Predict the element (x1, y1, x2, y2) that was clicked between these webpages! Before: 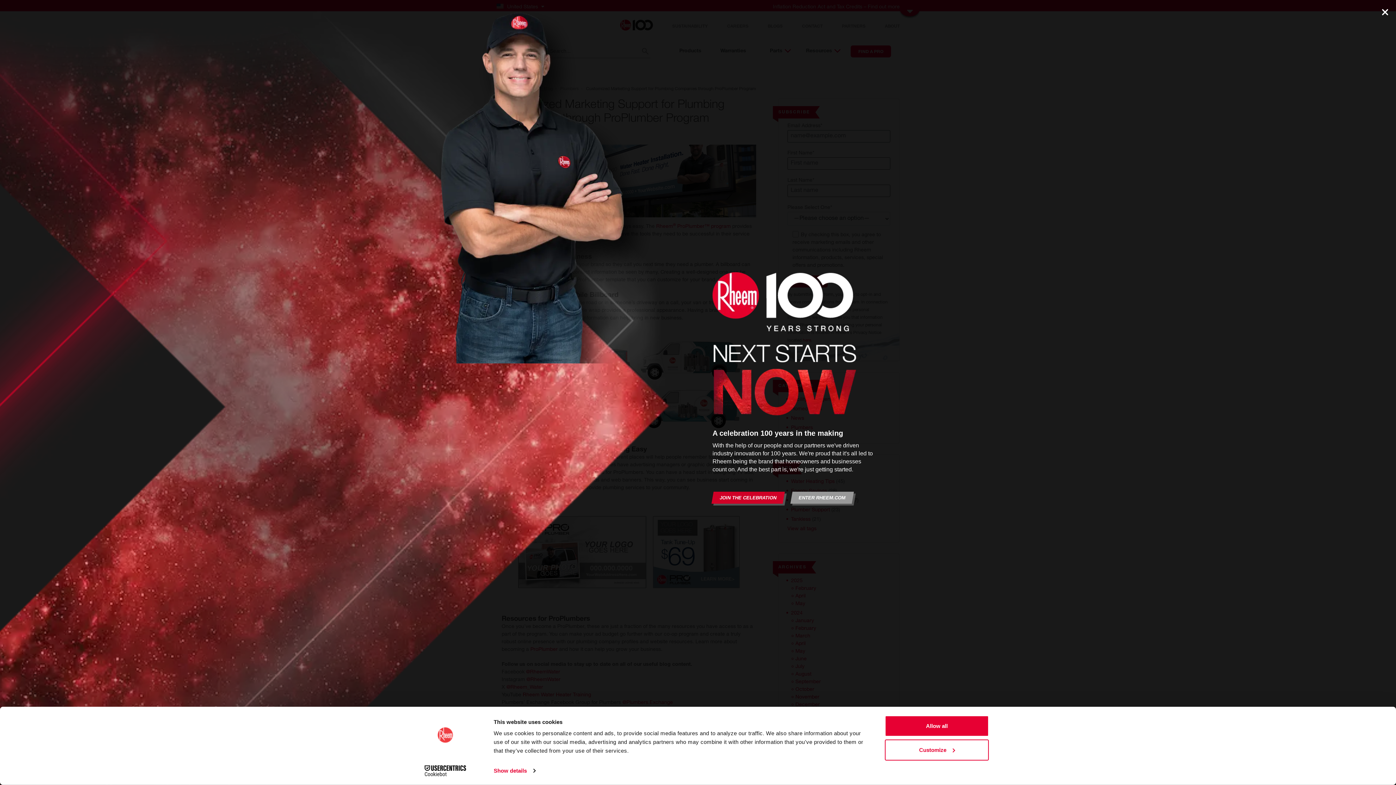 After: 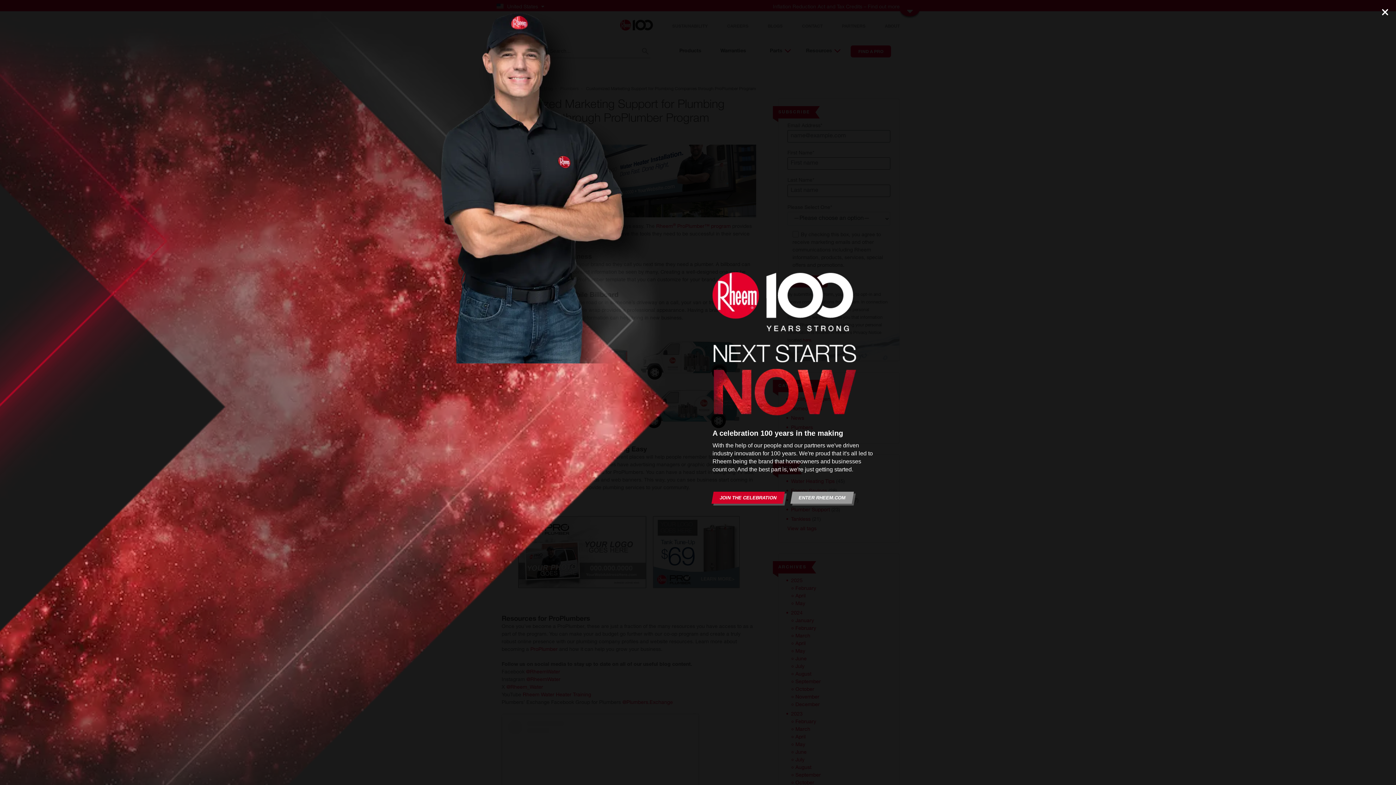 Action: label: Allow all bbox: (885, 715, 989, 737)